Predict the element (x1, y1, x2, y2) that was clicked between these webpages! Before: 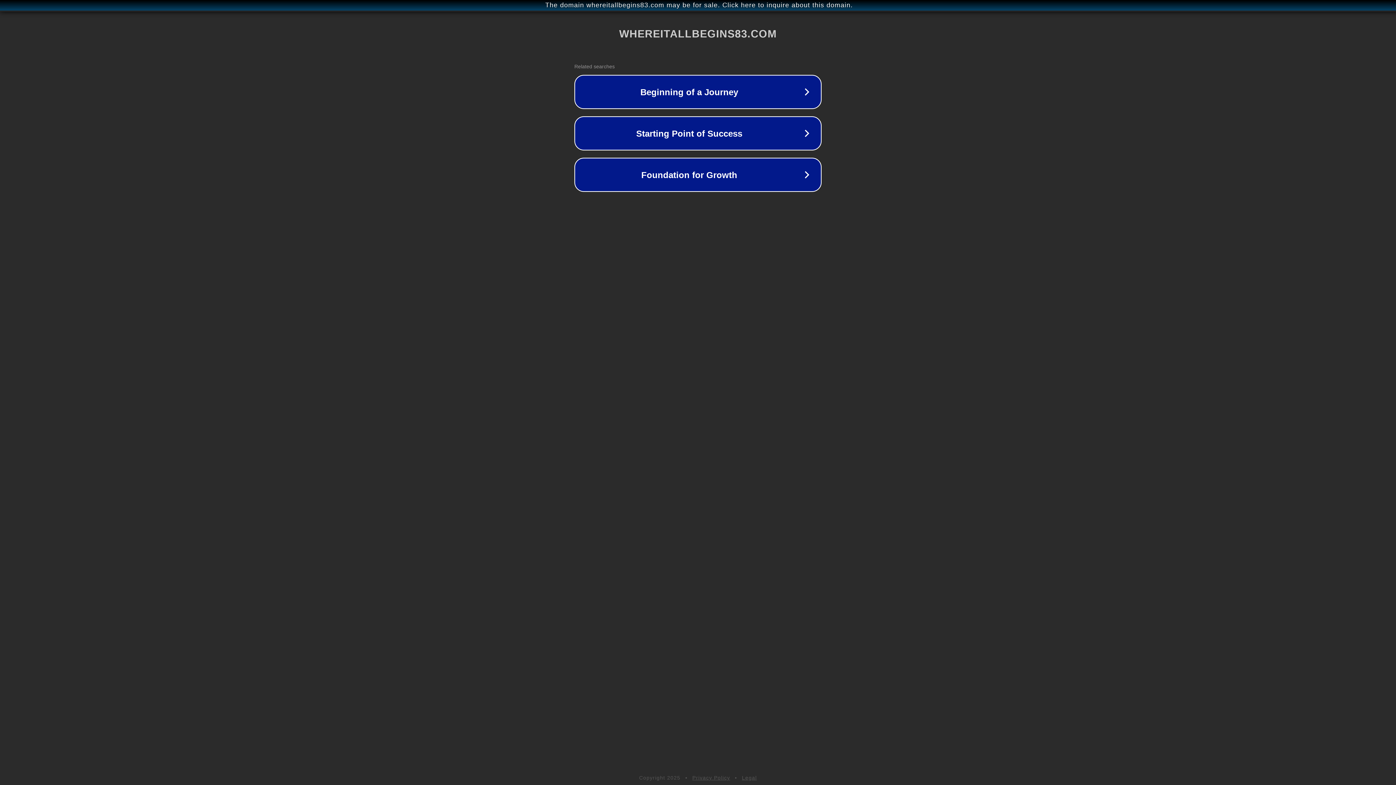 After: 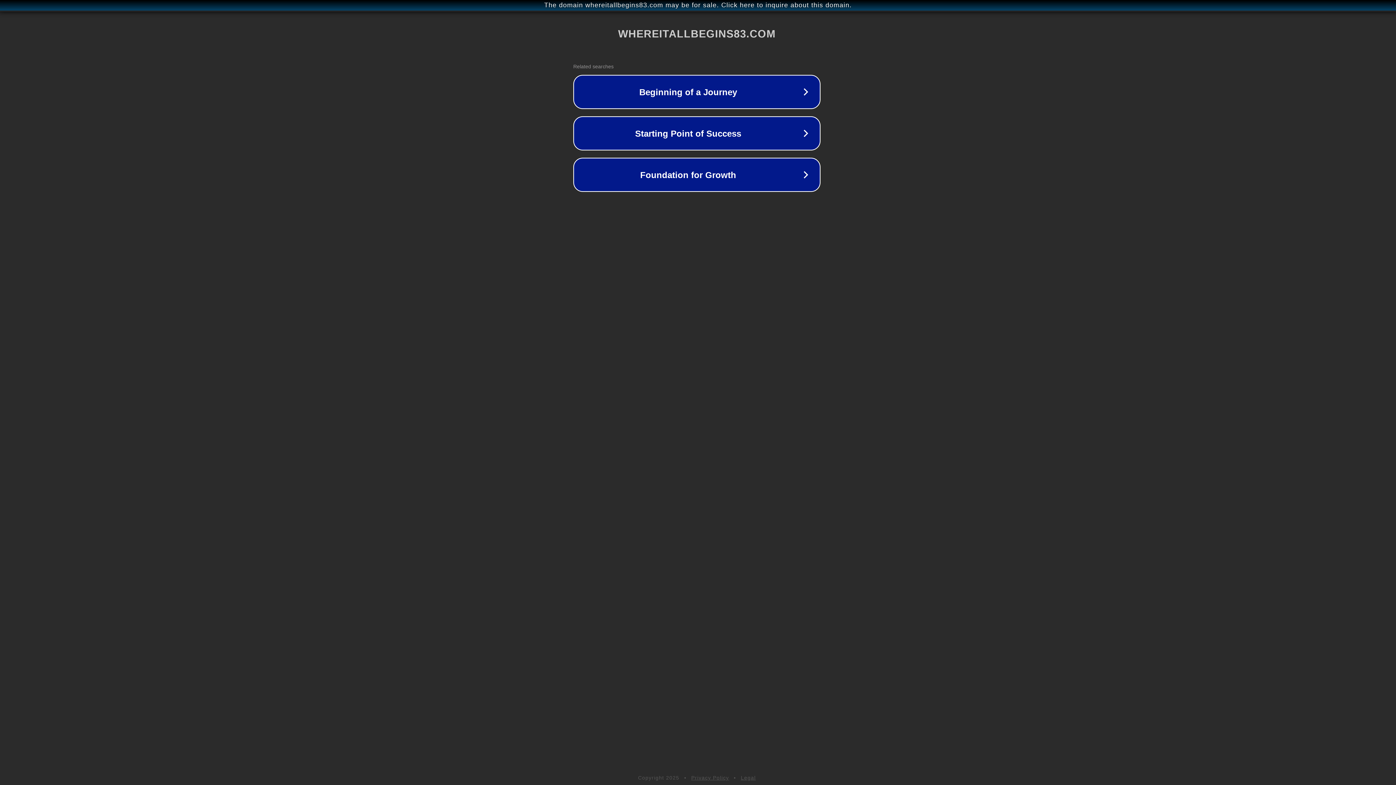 Action: label: The domain whereitallbegins83.com may be for sale. Click here to inquire about this domain. bbox: (1, 1, 1397, 9)